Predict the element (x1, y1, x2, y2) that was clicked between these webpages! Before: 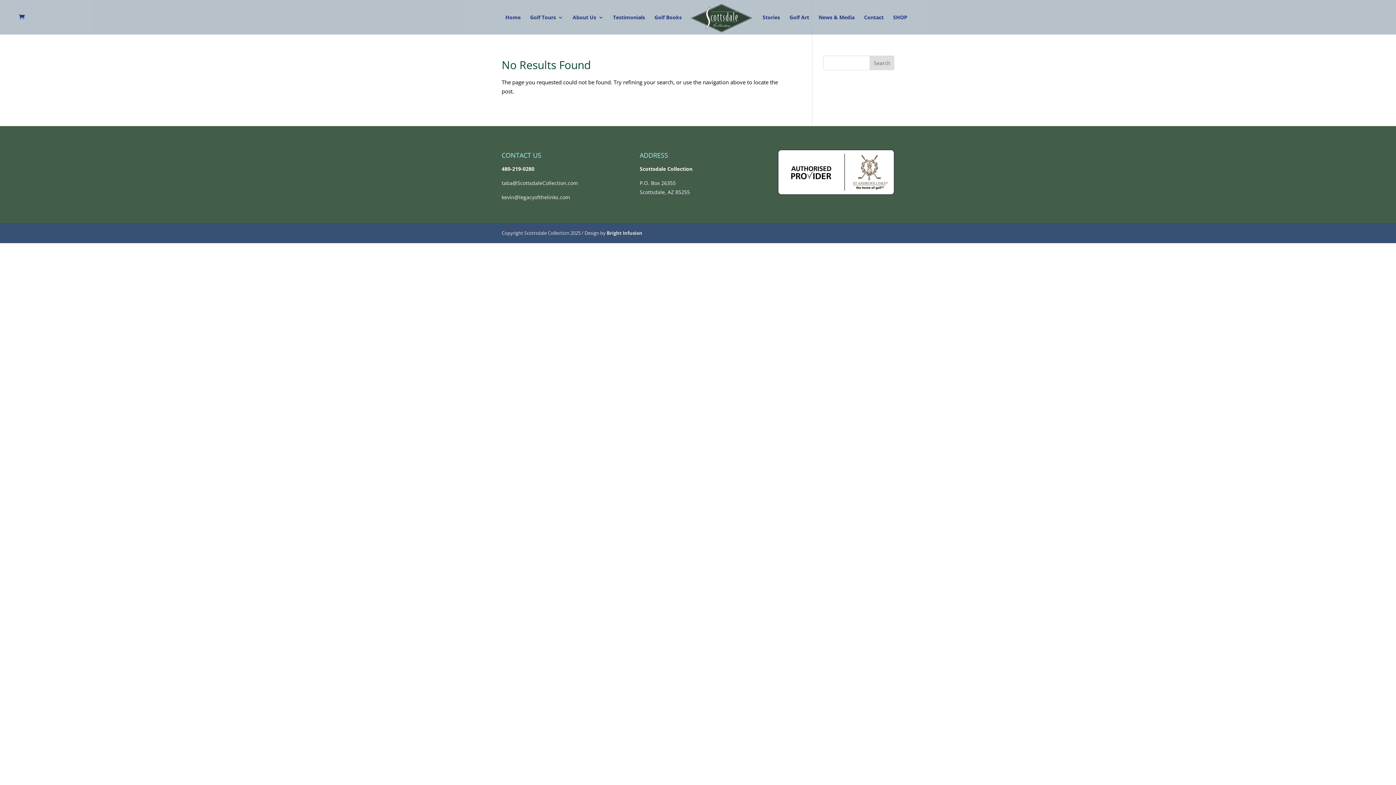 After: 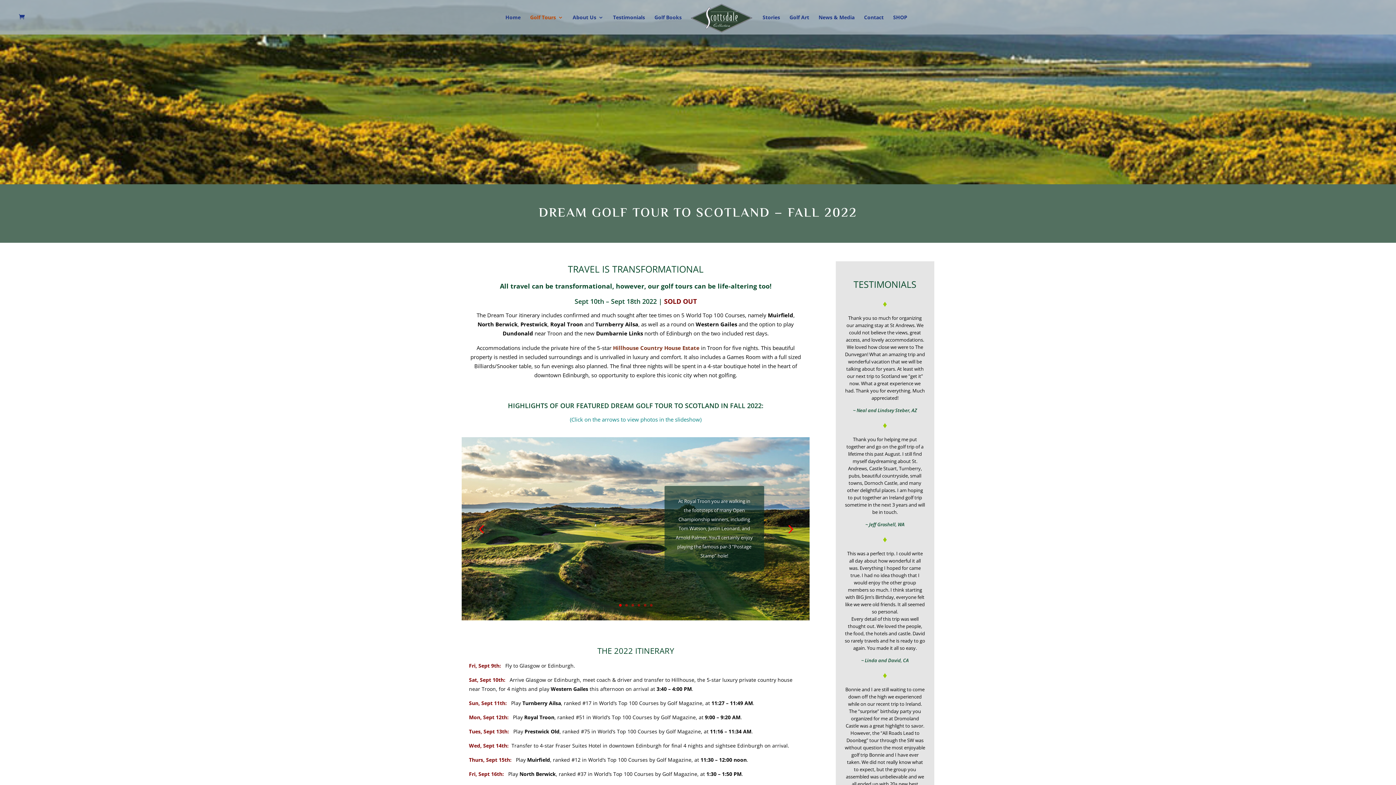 Action: label: Golf Tours bbox: (530, 14, 563, 34)